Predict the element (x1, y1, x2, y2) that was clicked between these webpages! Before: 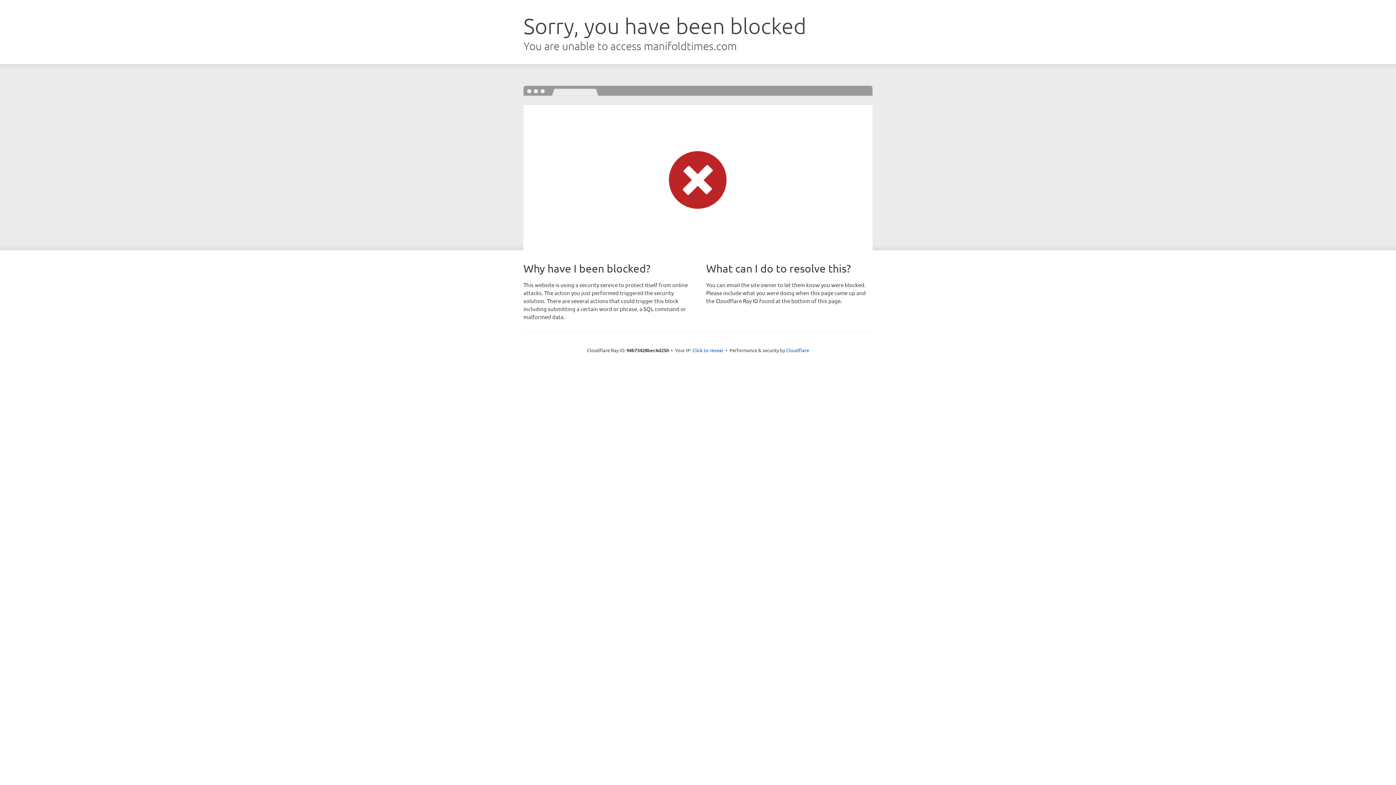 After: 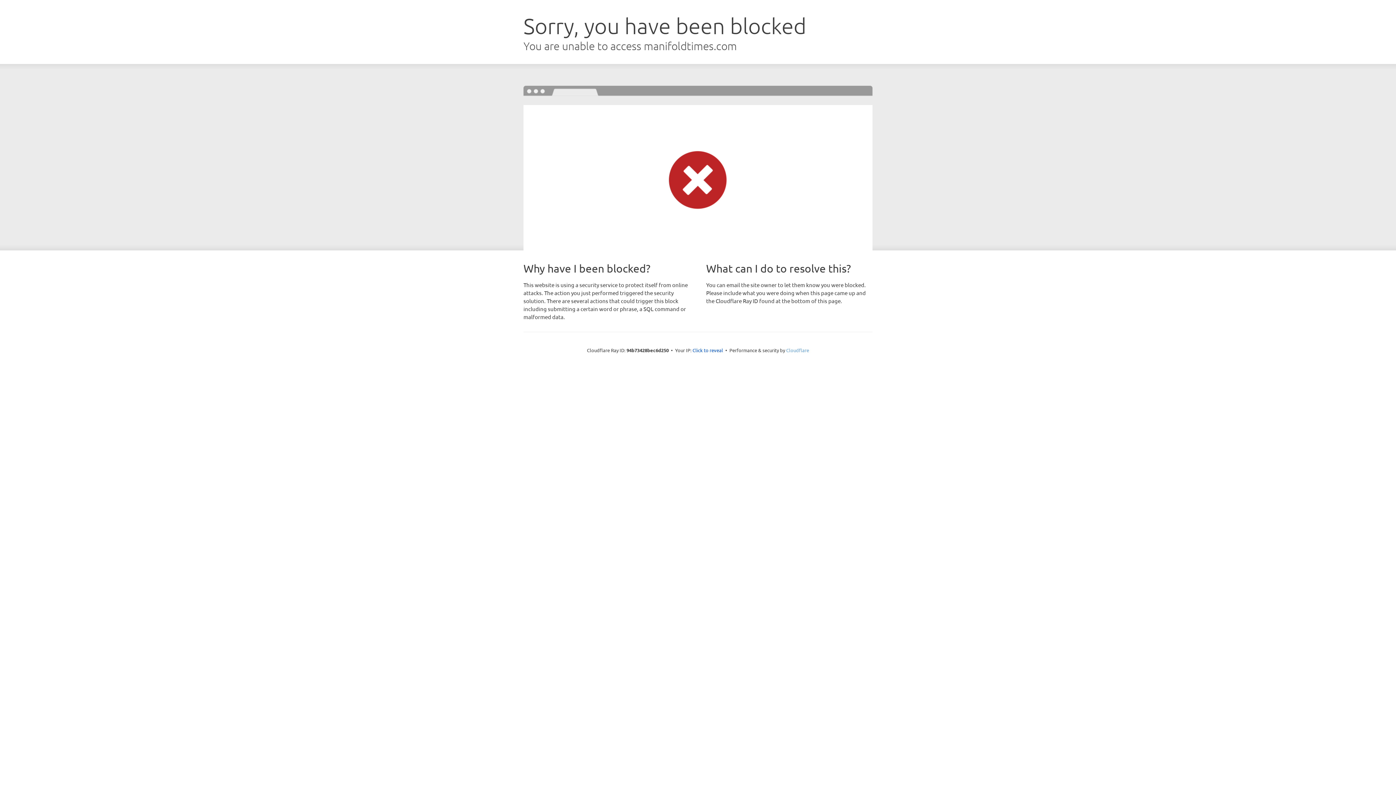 Action: bbox: (786, 347, 809, 353) label: Cloudflare